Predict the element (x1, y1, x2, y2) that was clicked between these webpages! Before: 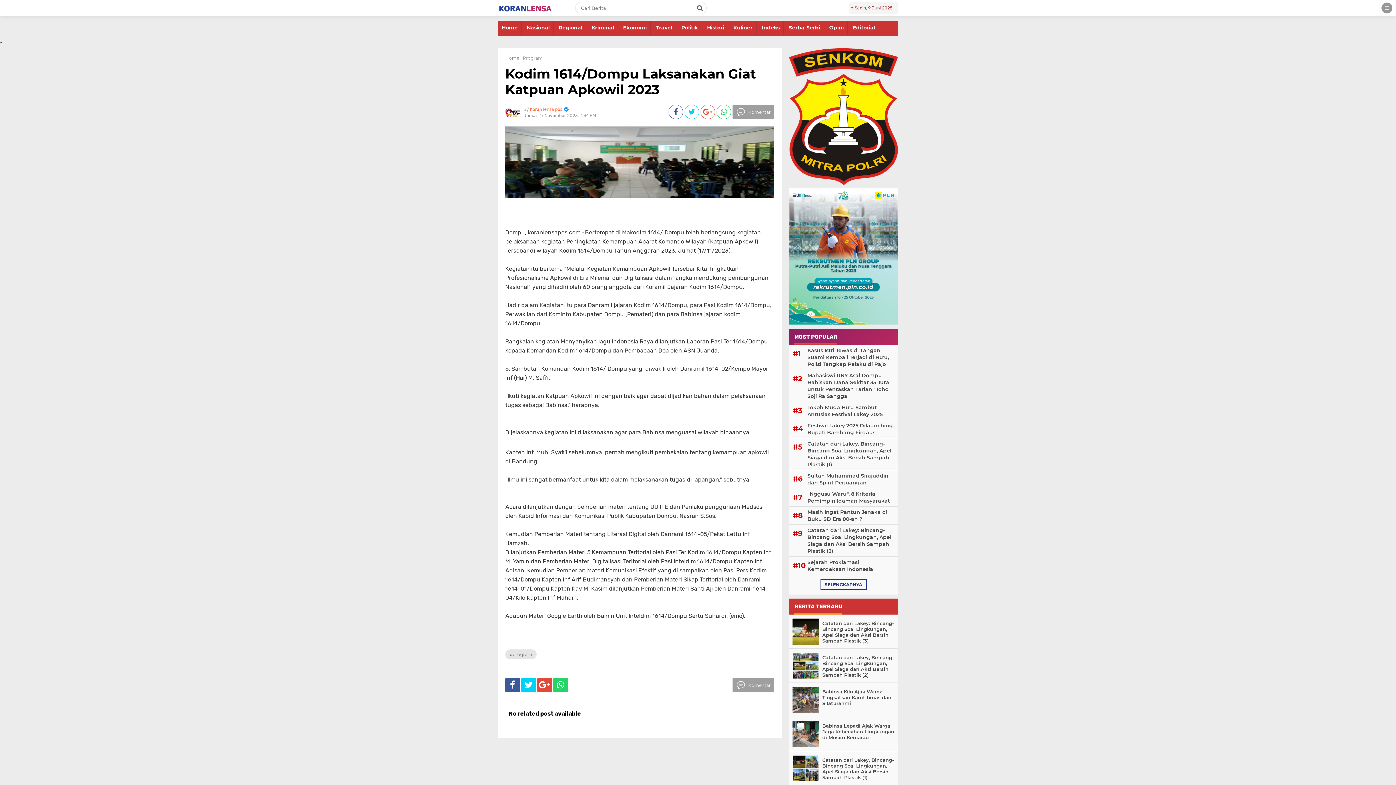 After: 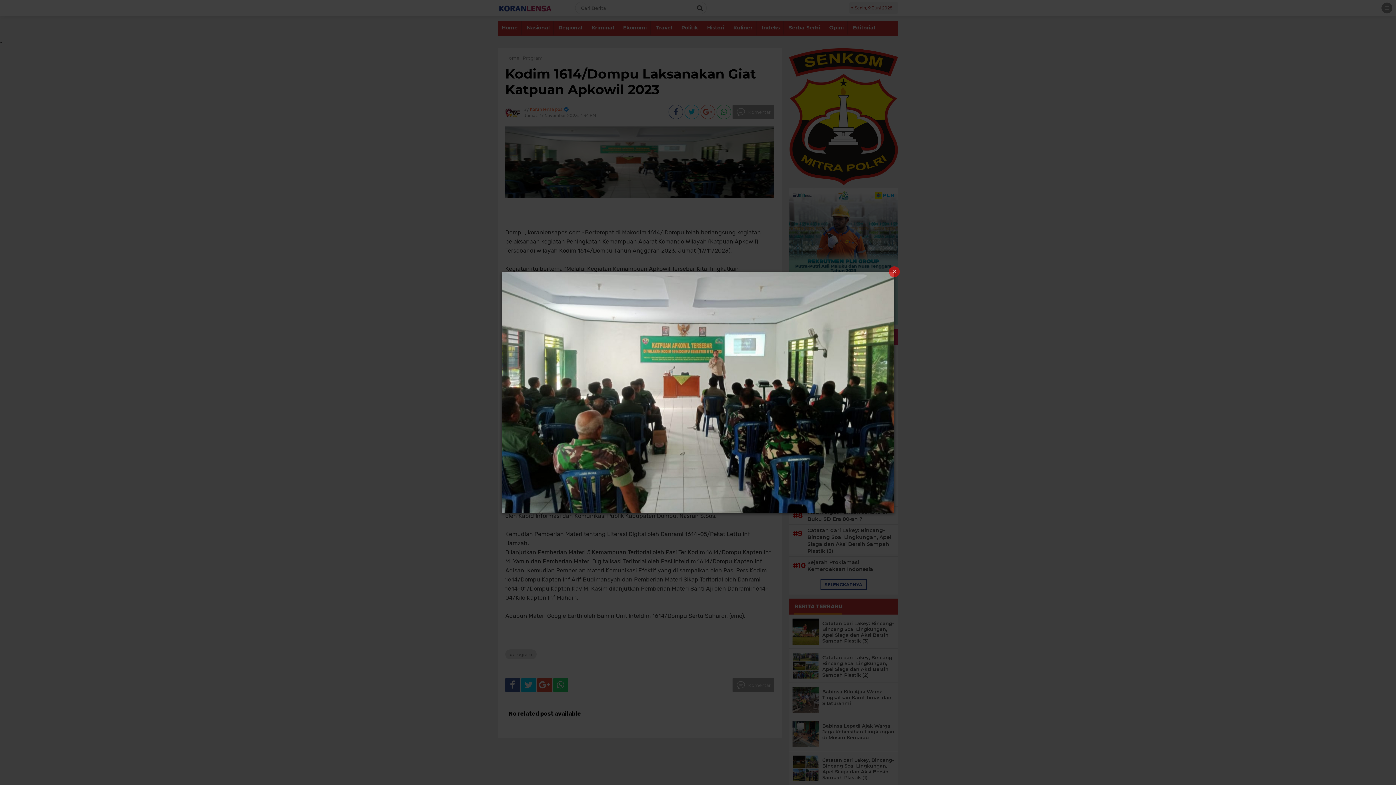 Action: bbox: (505, 192, 774, 199)